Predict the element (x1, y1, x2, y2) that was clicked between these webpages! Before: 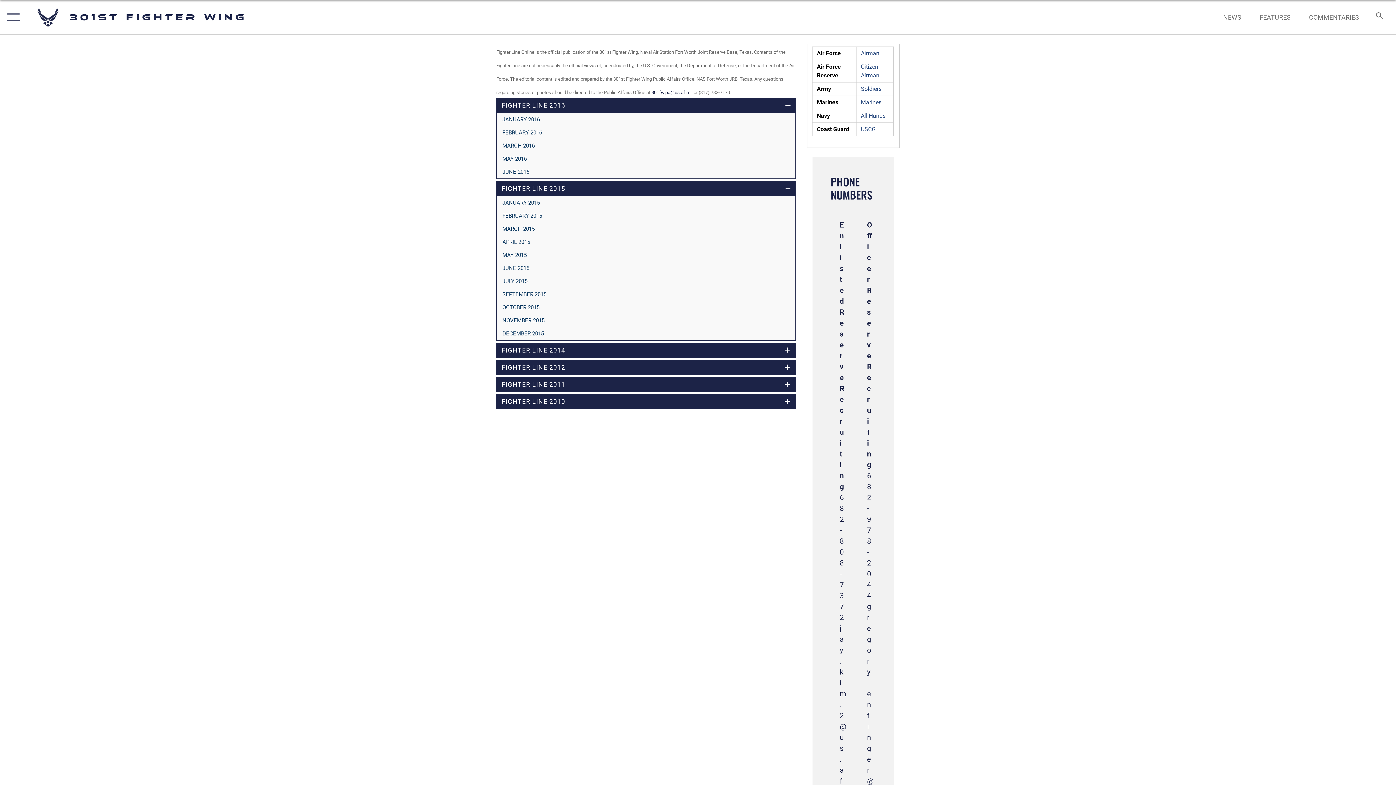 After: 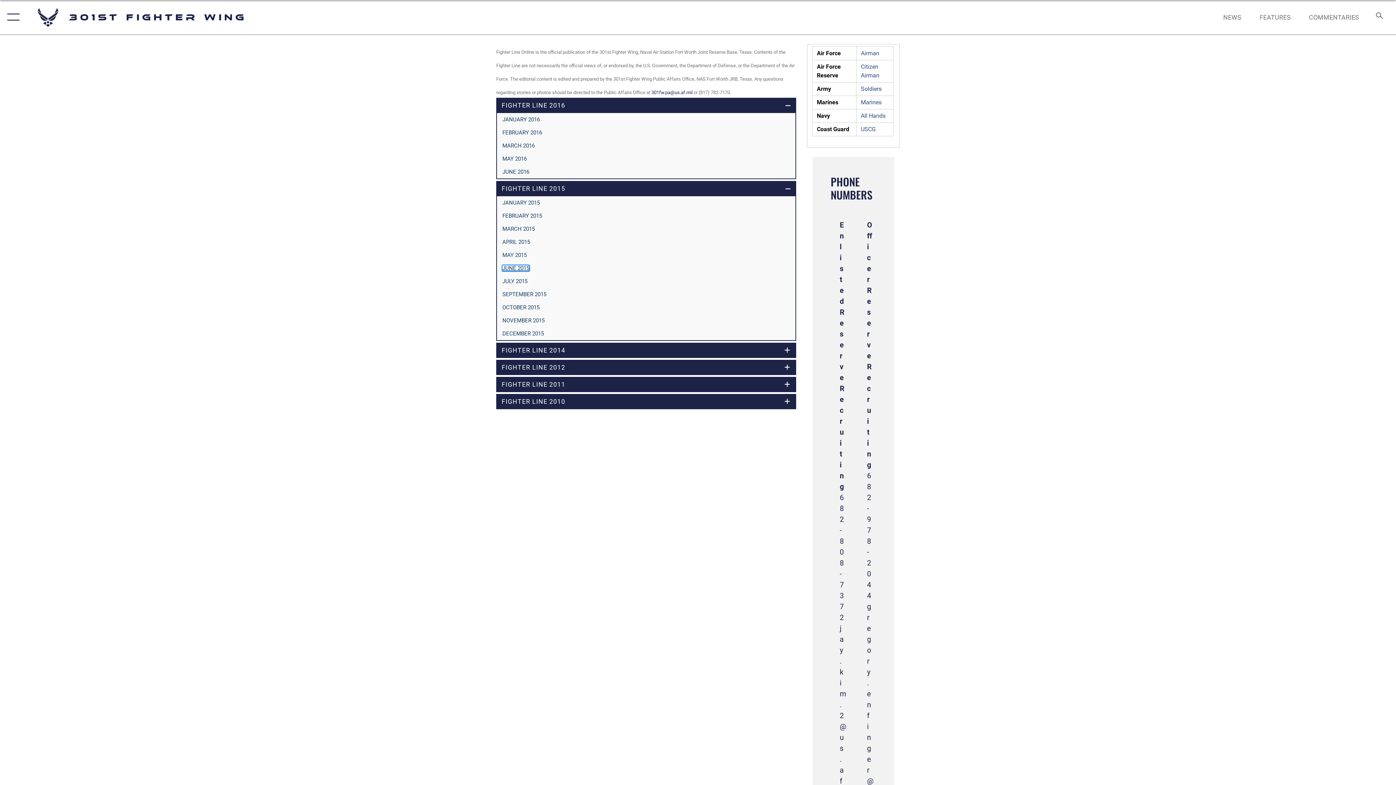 Action: bbox: (502, 265, 529, 271) label: opens in a new window